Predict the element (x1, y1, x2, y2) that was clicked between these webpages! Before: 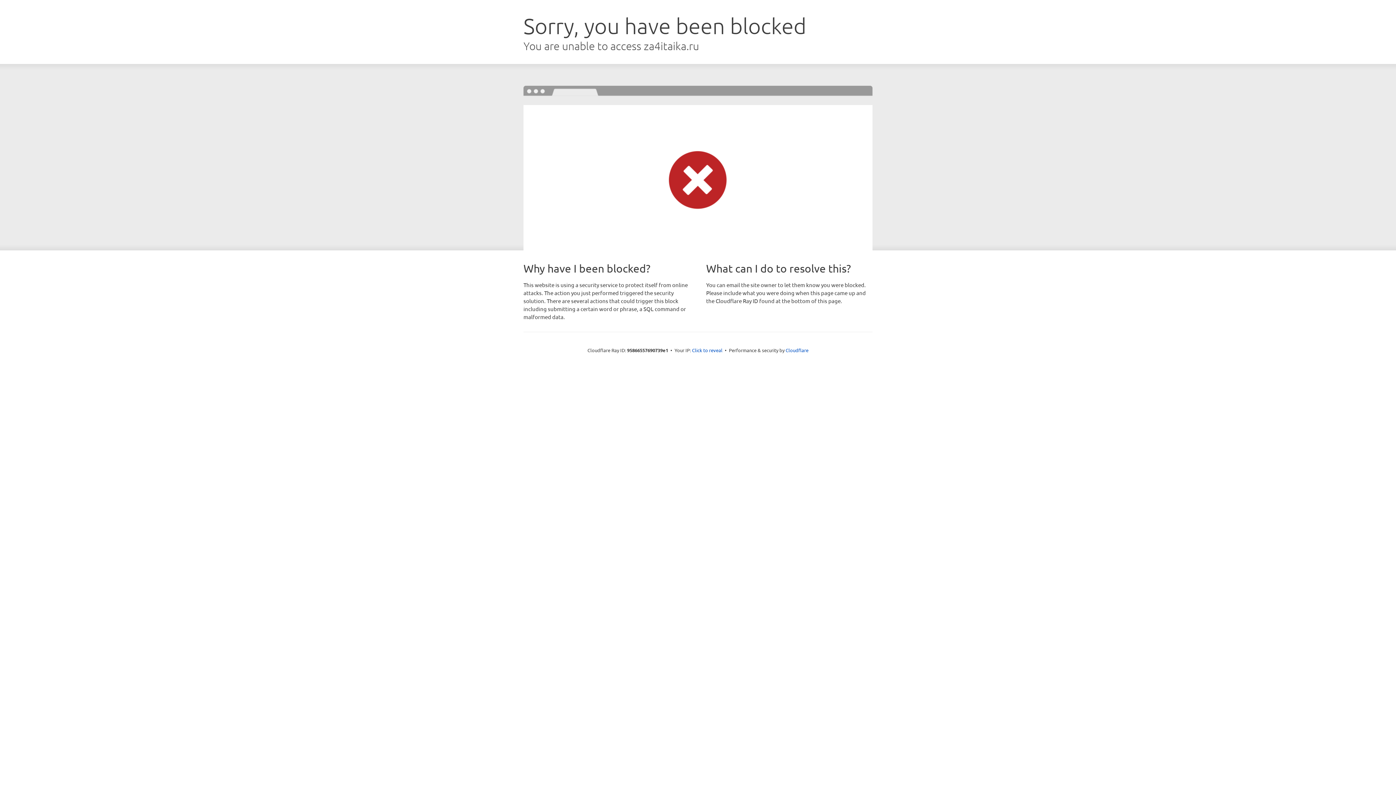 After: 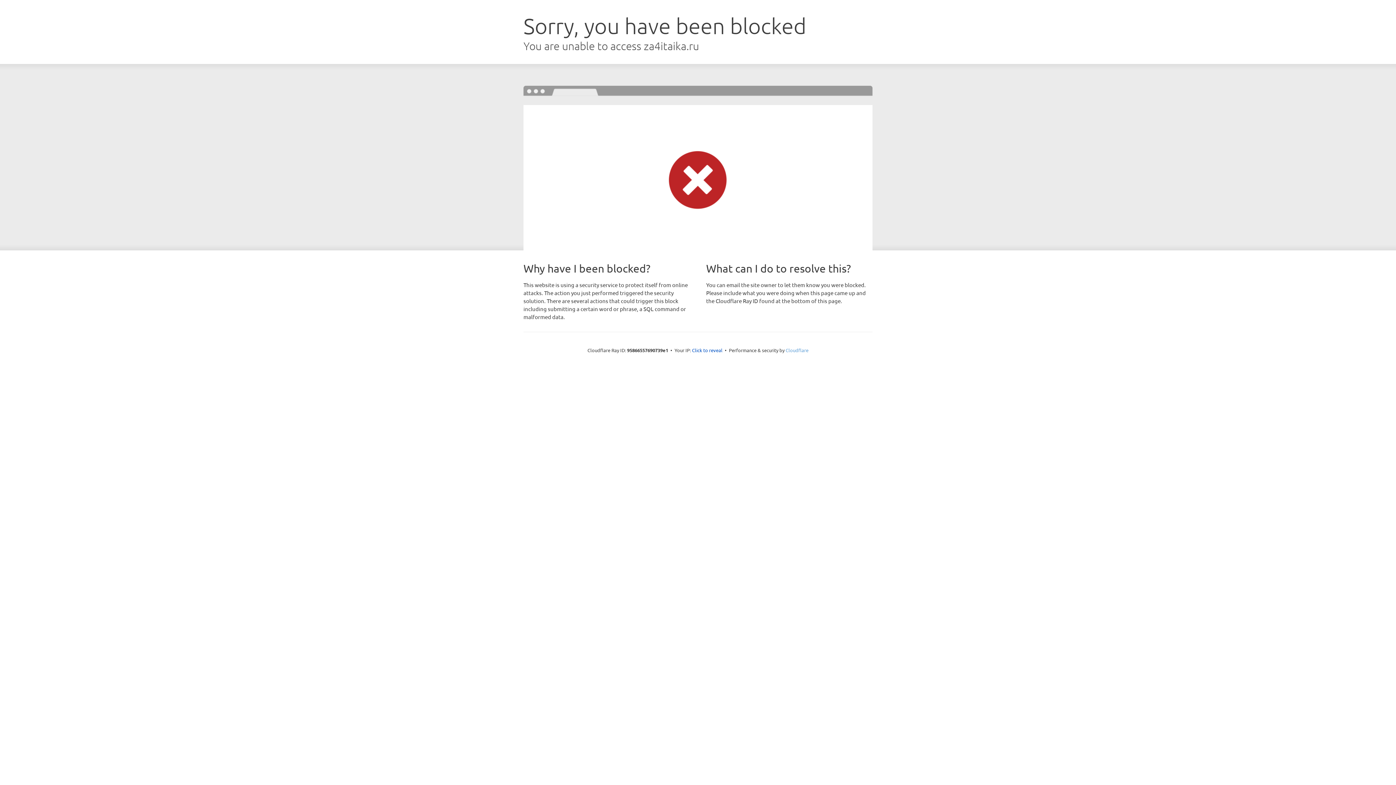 Action: label: Cloudflare bbox: (785, 347, 808, 353)